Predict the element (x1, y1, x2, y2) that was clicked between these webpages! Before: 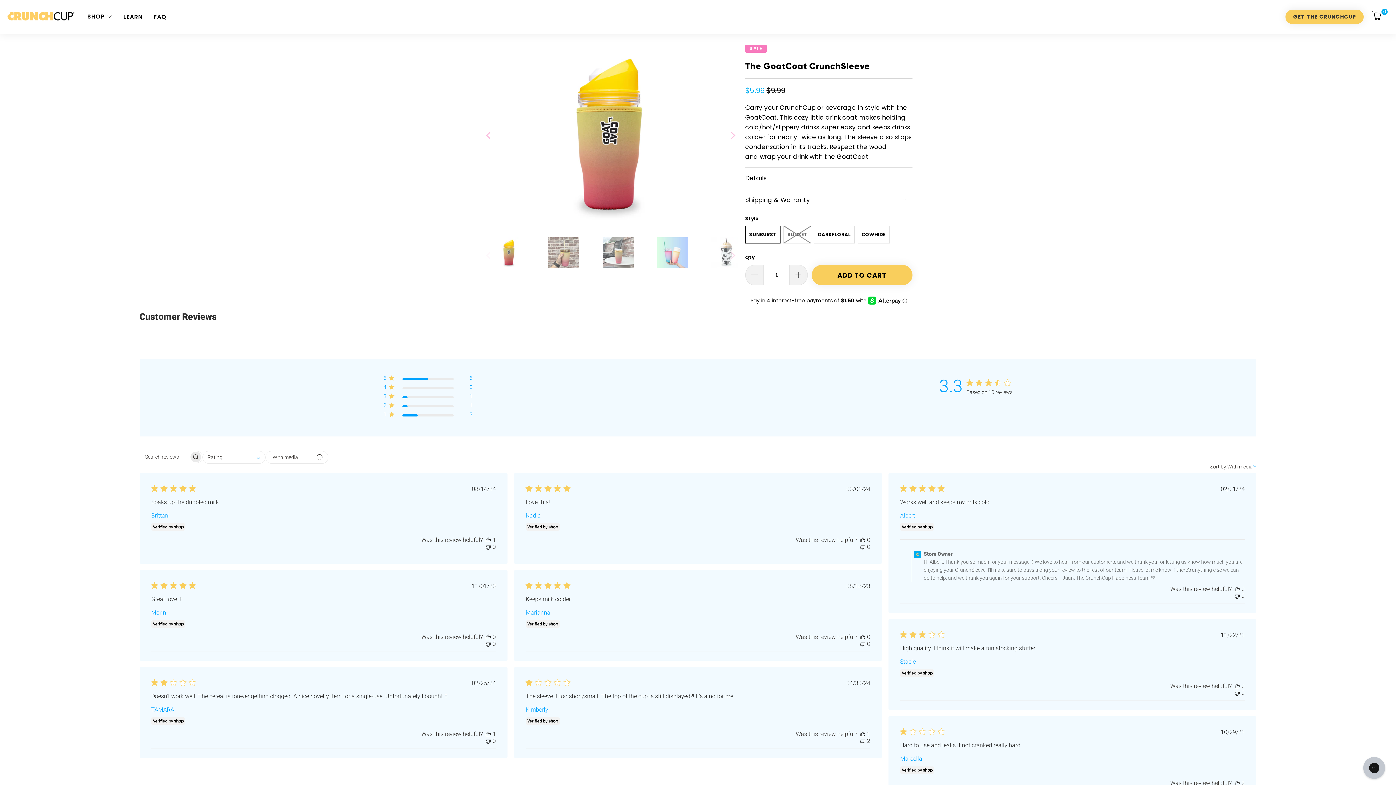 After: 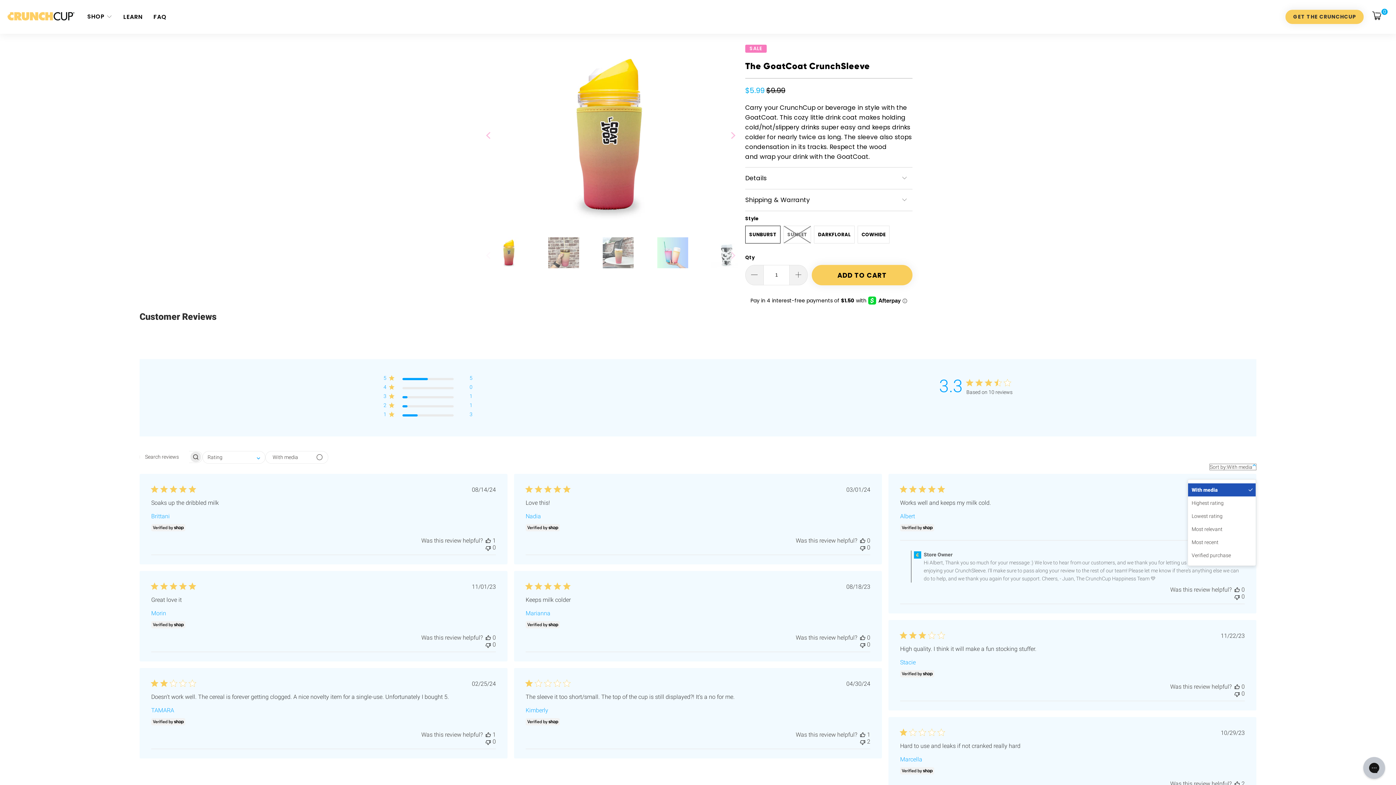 Action: bbox: (1210, 463, 1256, 469) label: Sort by:
With media